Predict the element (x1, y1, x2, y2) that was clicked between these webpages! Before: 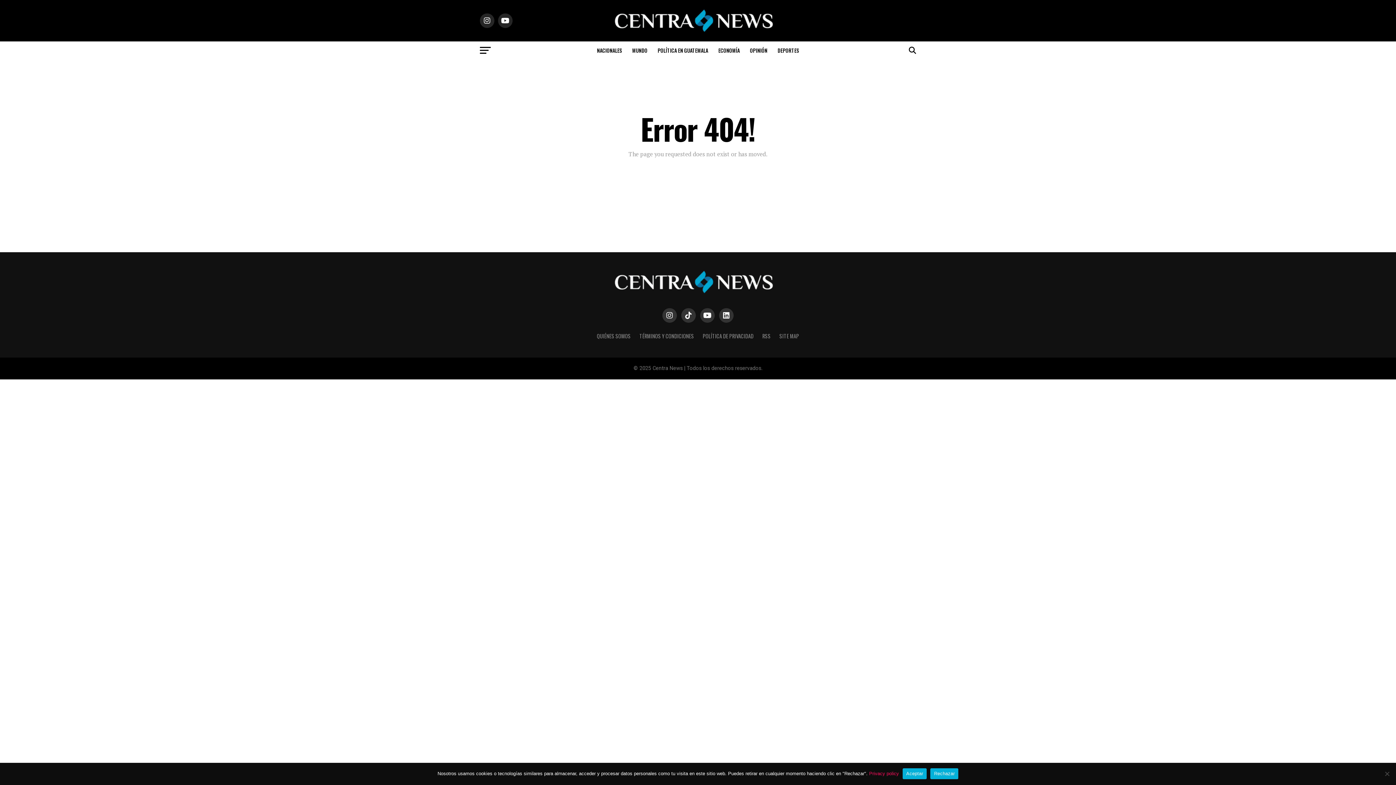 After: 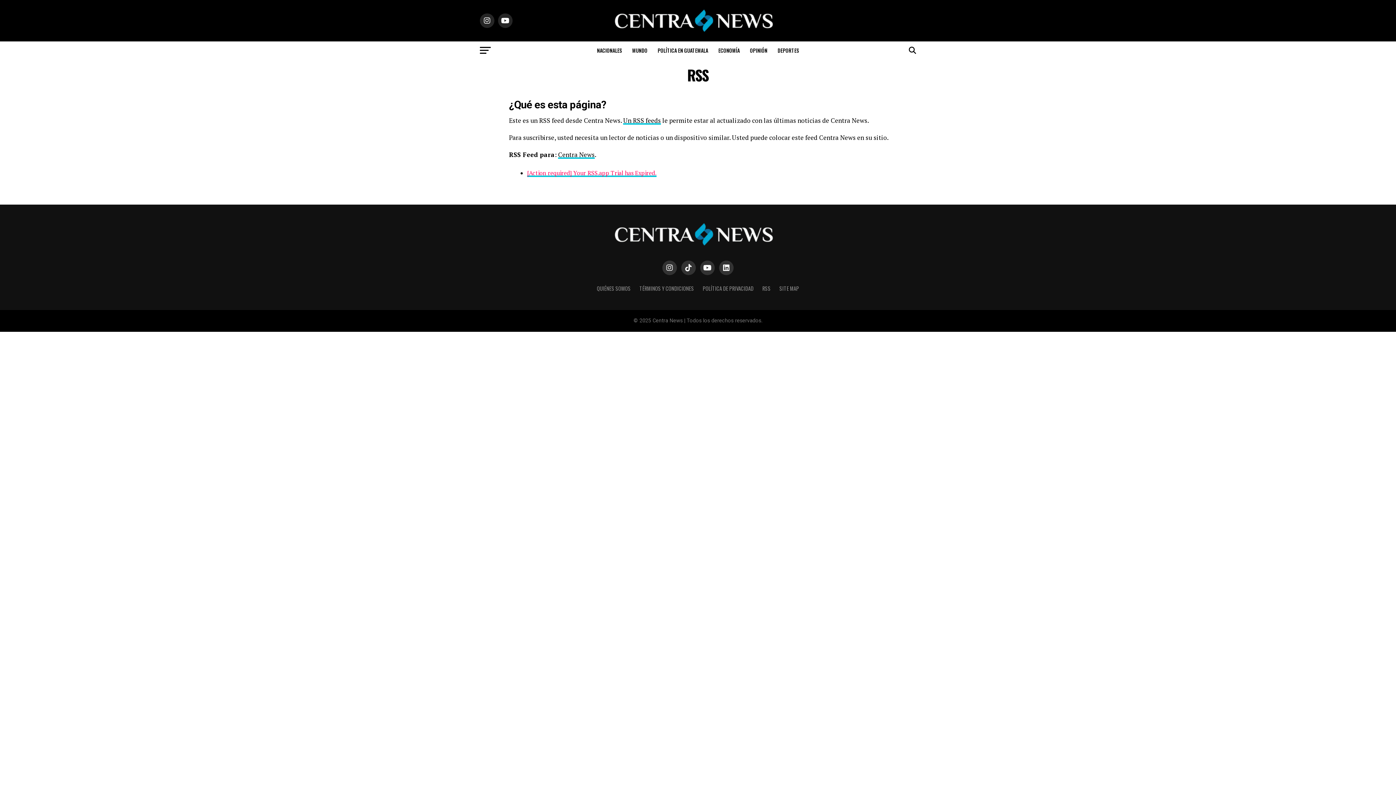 Action: label: RSS bbox: (762, 332, 770, 340)